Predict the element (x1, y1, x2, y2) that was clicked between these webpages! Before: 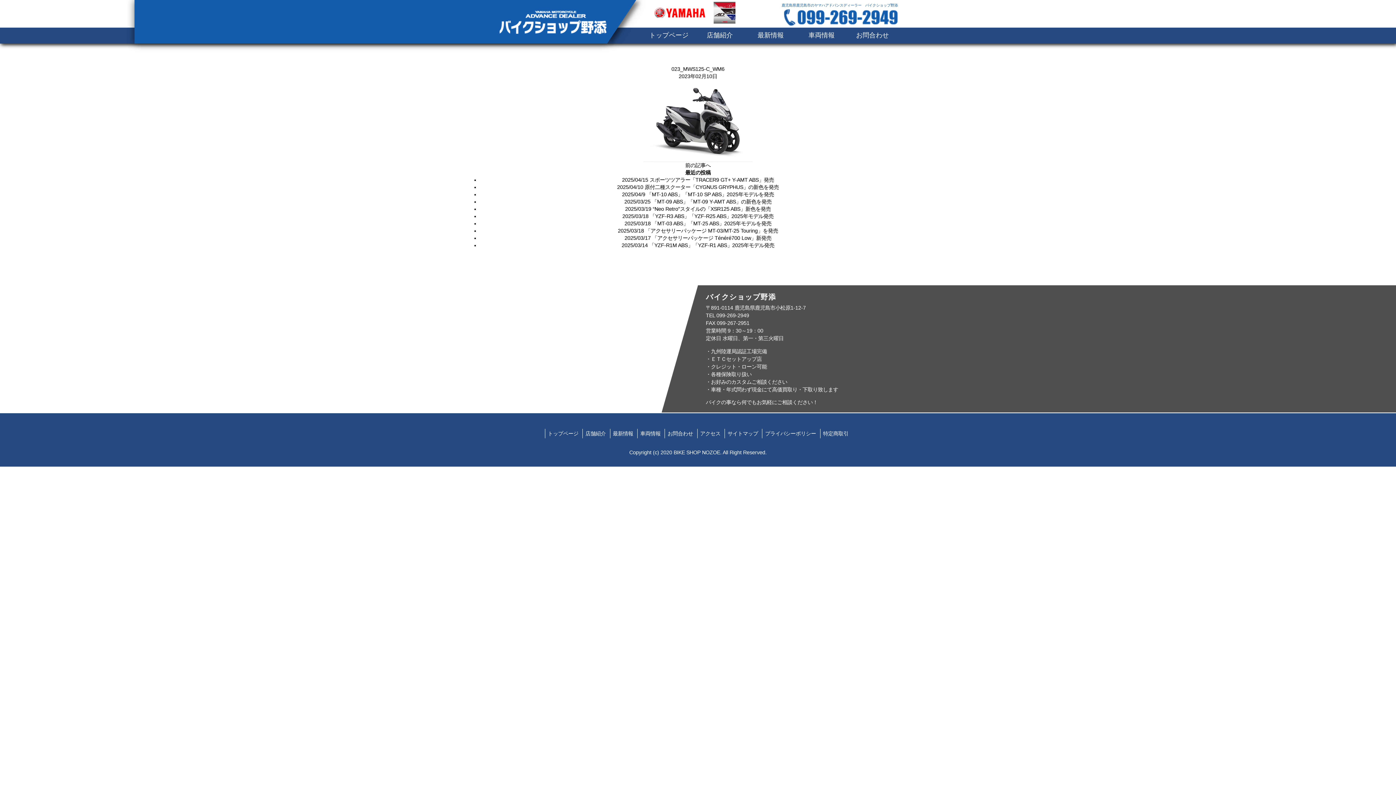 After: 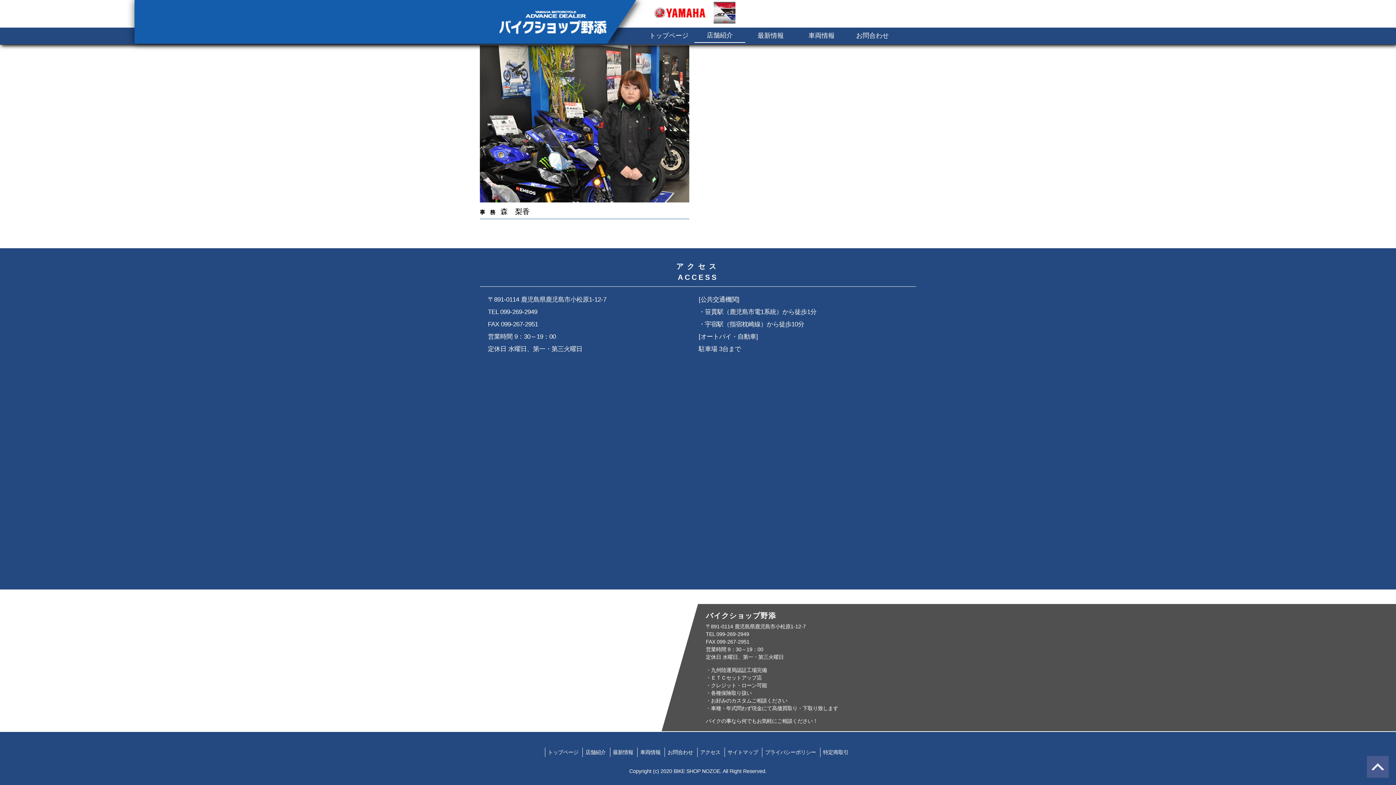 Action: bbox: (697, 429, 723, 438) label: アクセス